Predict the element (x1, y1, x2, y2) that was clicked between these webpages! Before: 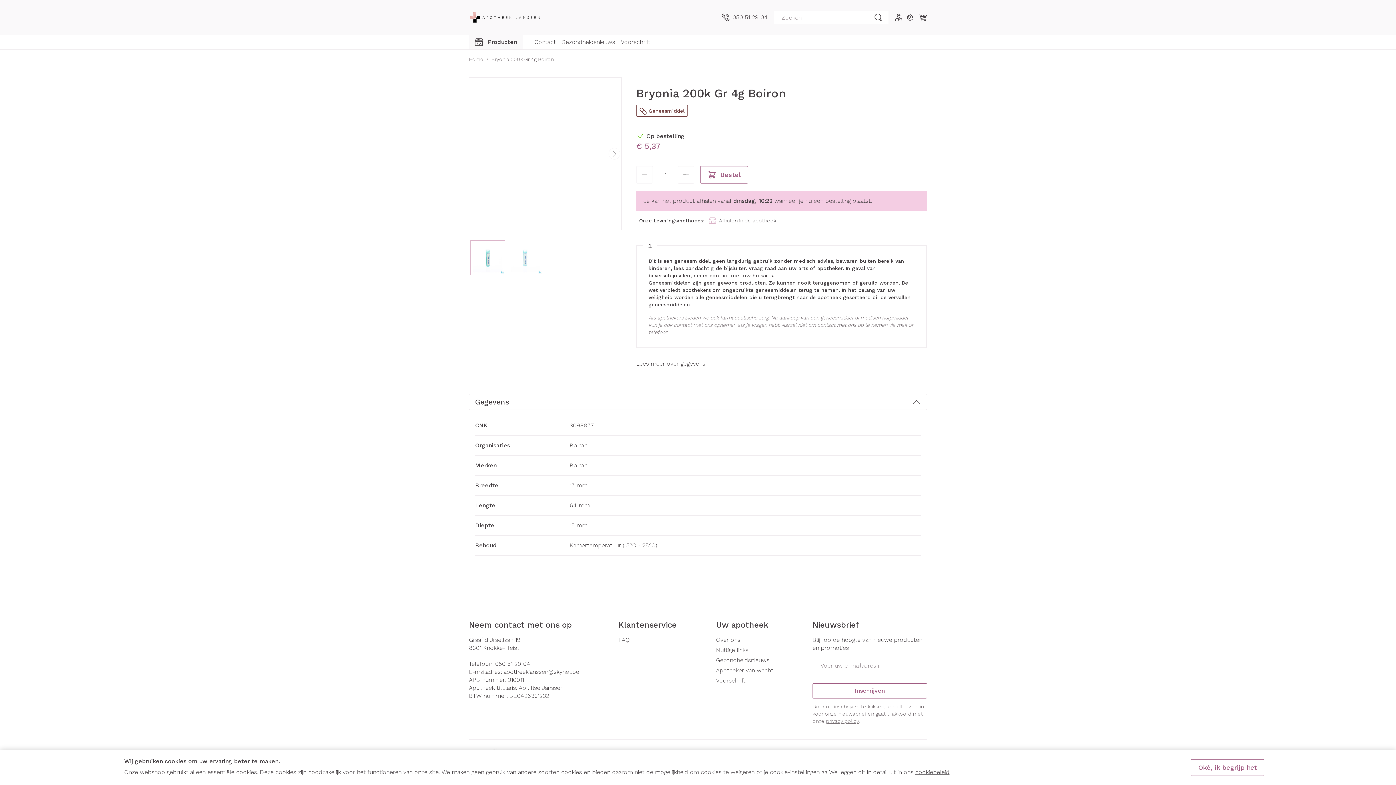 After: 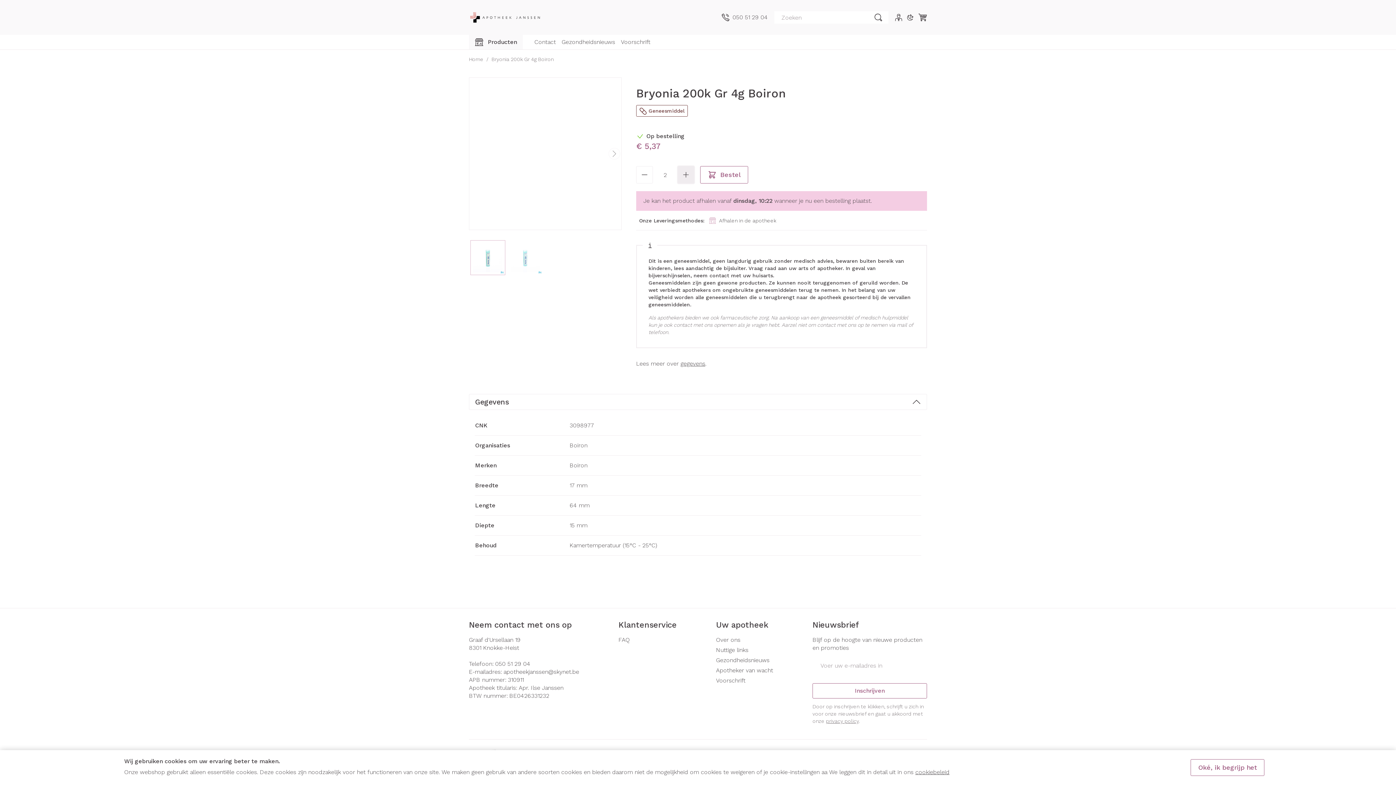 Action: bbox: (677, 166, 694, 183)